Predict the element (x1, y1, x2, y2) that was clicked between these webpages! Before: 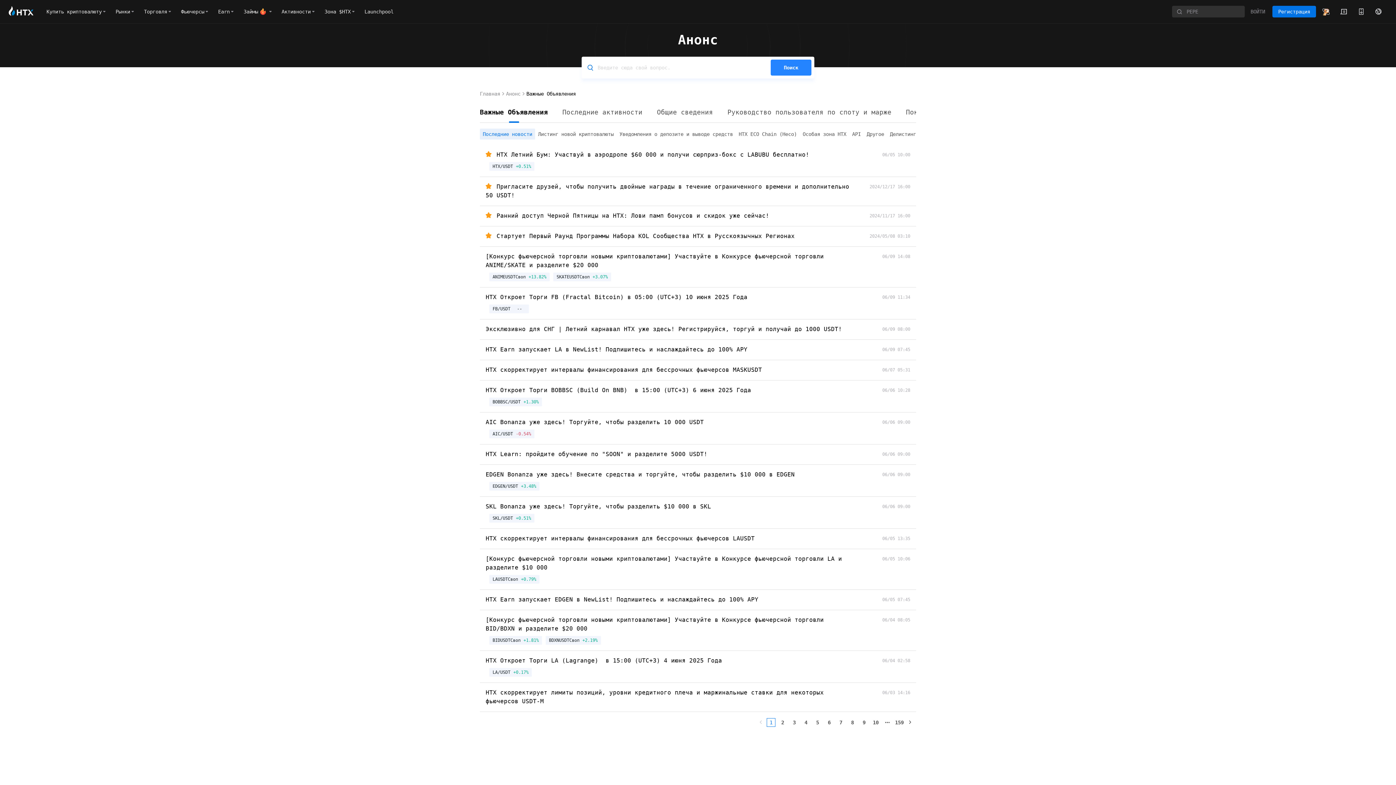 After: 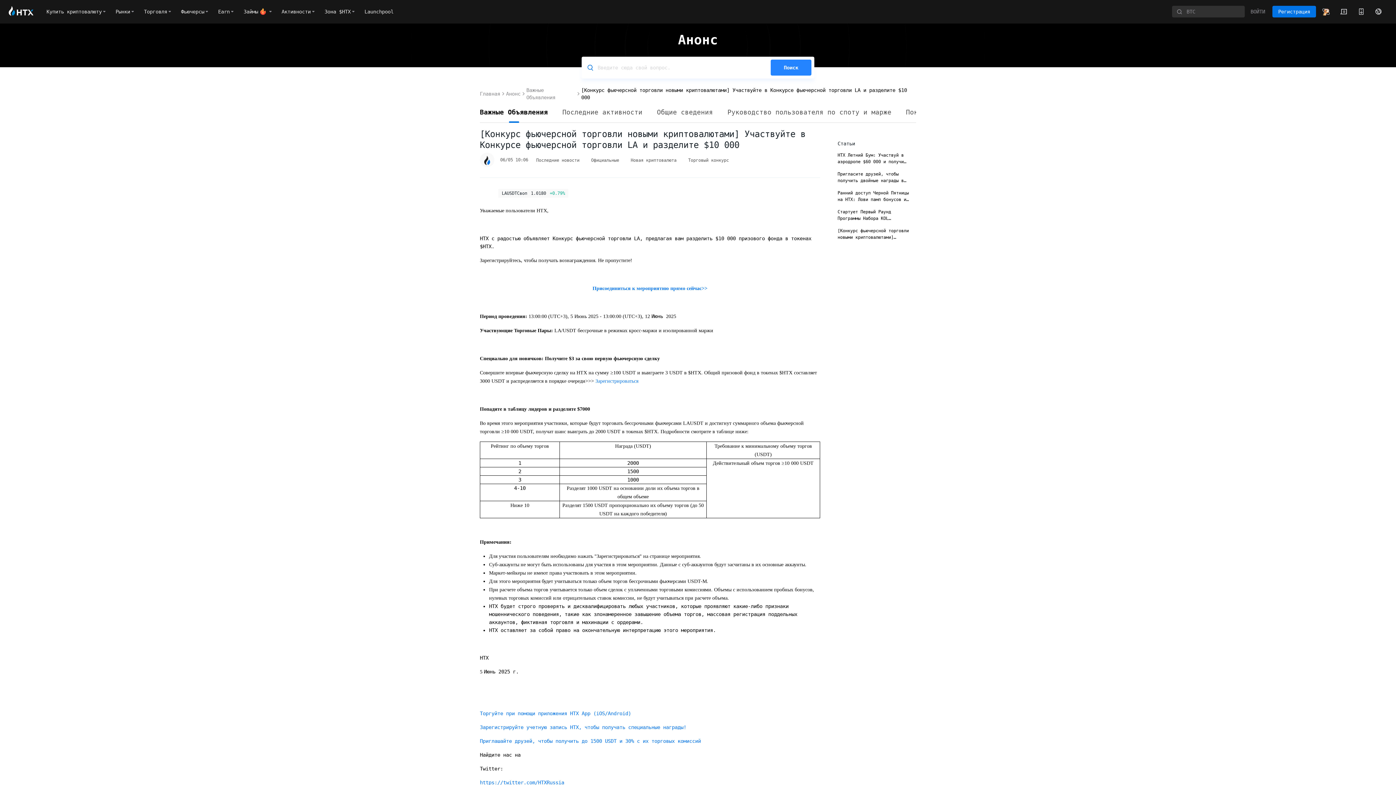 Action: bbox: (485, 554, 849, 572) label: [Конкурс фьючерсной торговли новыми криптовалютами] Участвуйте в Конкурсе фьючерсной торговли LA и разделите $10 000